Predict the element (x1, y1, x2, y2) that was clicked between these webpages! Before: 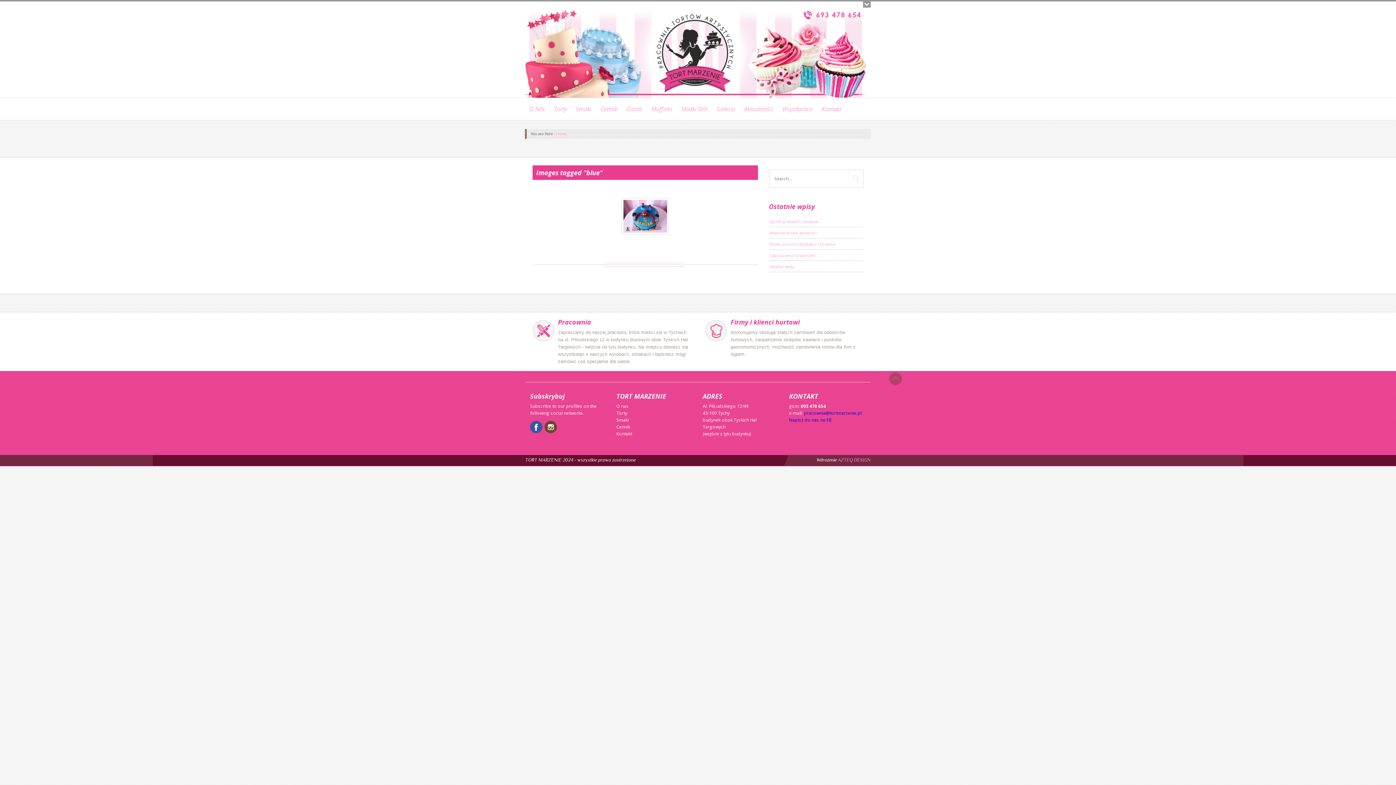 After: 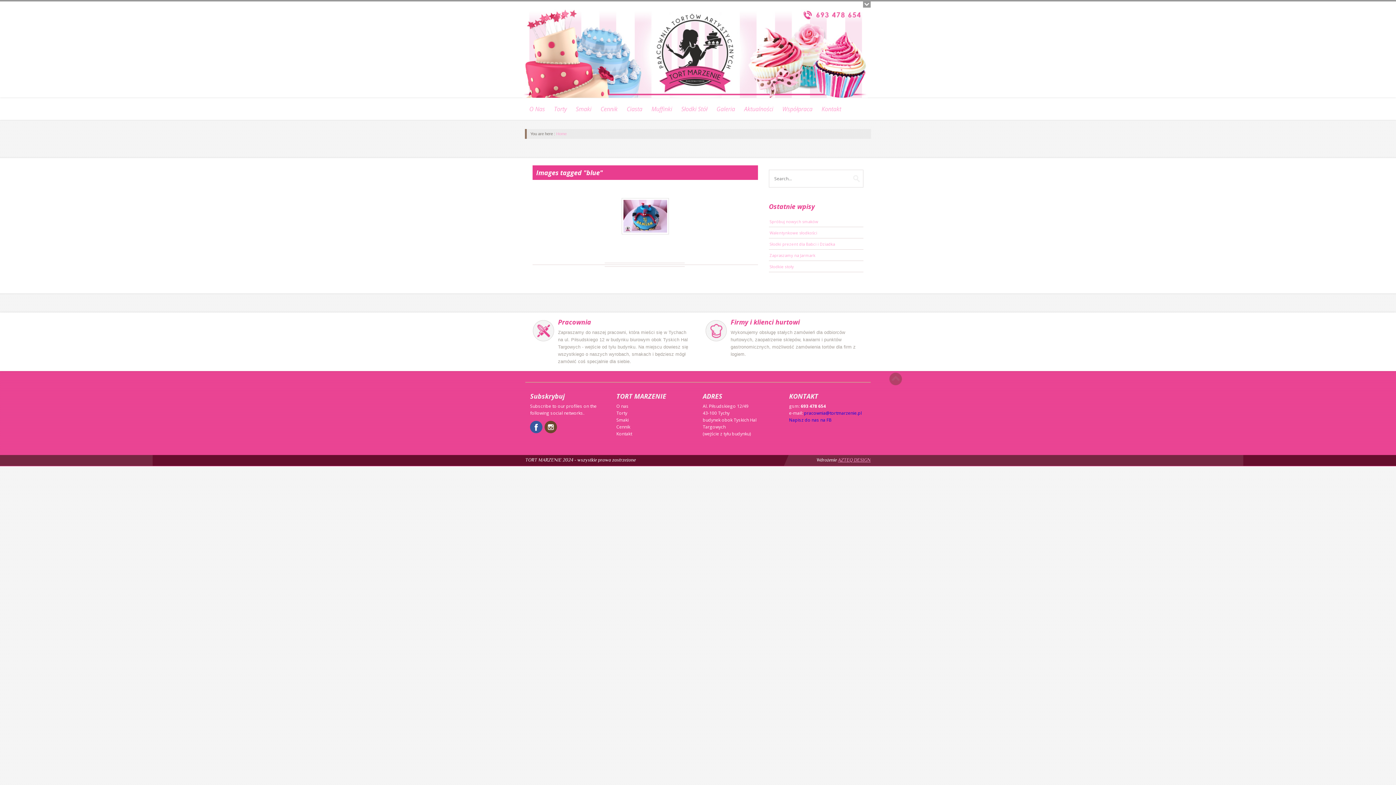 Action: label: AZTEQ DESIGN bbox: (838, 457, 870, 462)